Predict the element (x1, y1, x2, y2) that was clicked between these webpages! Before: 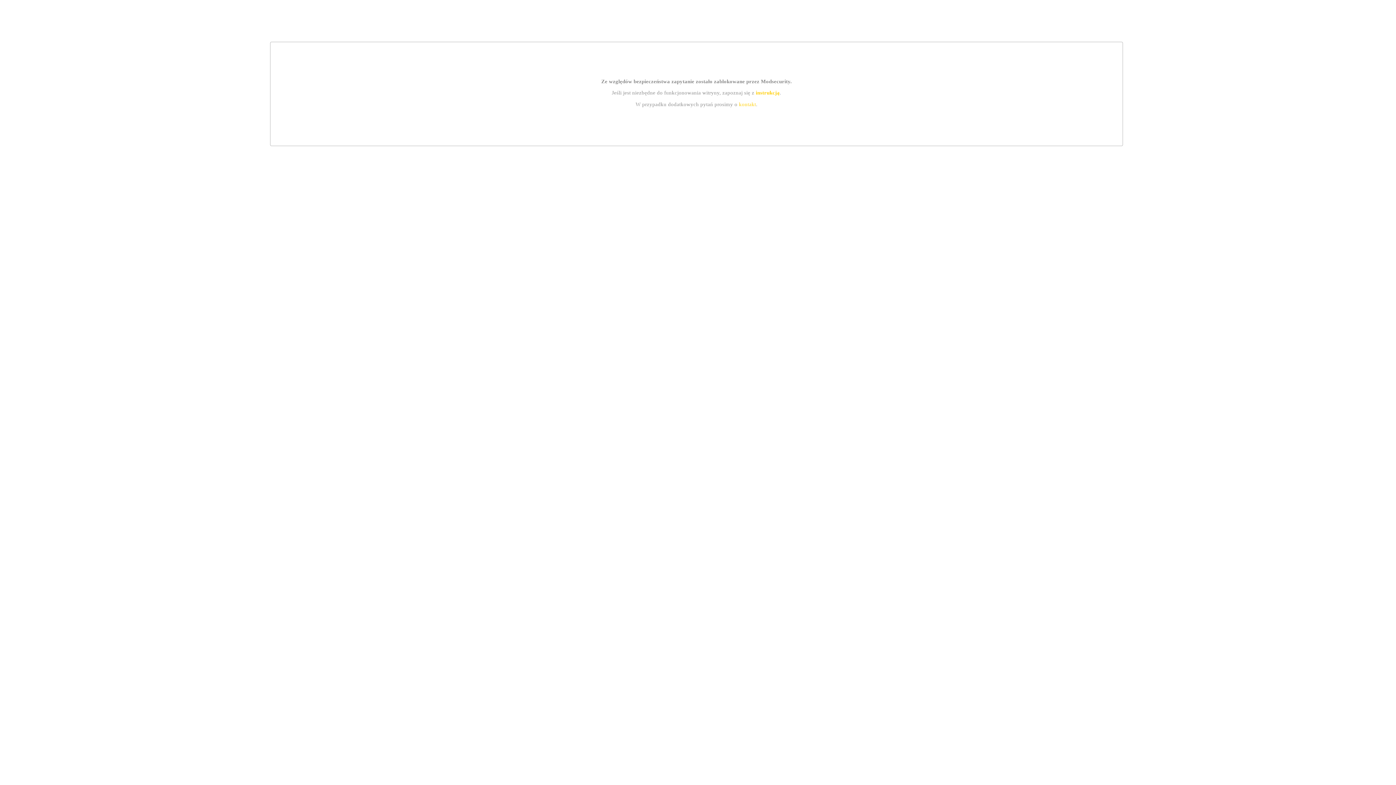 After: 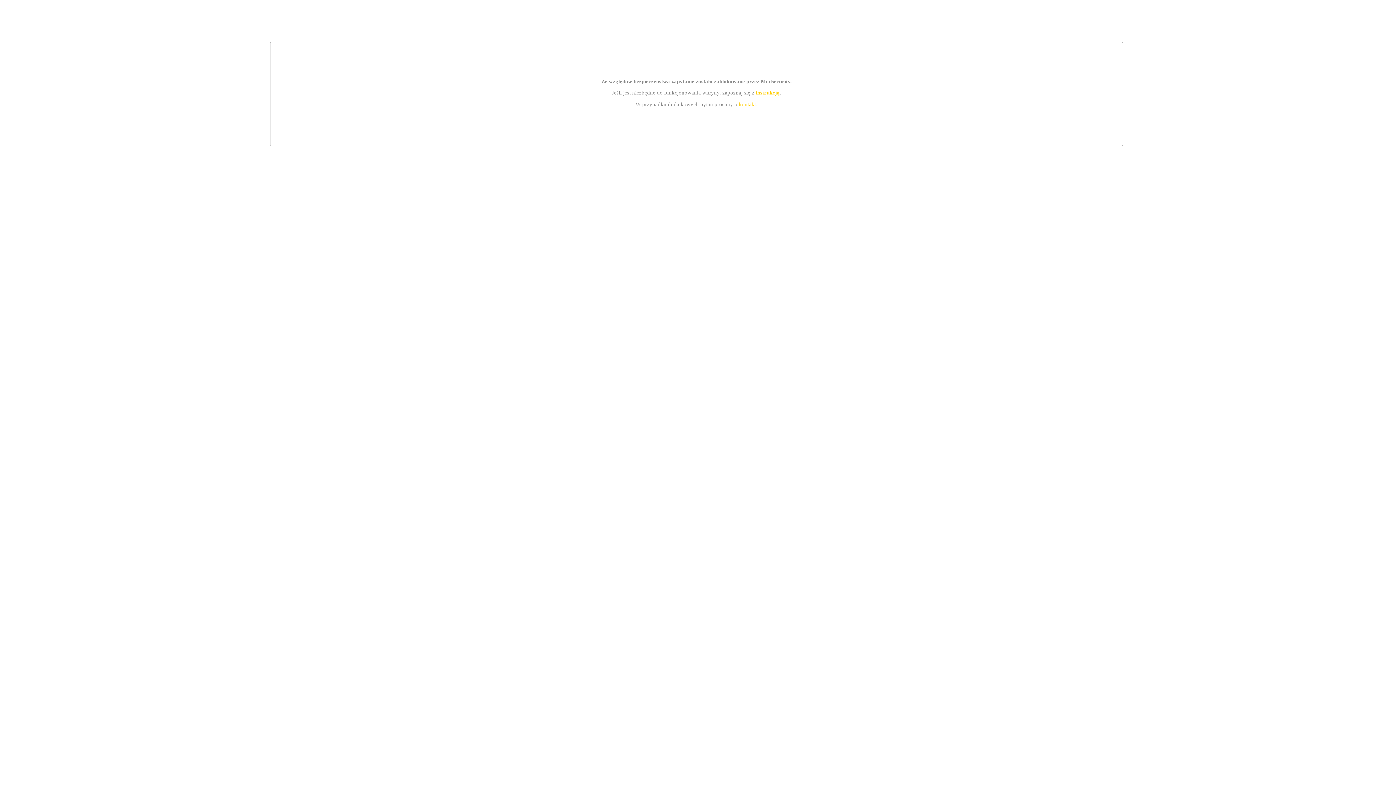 Action: label: kontakt bbox: (739, 101, 756, 107)